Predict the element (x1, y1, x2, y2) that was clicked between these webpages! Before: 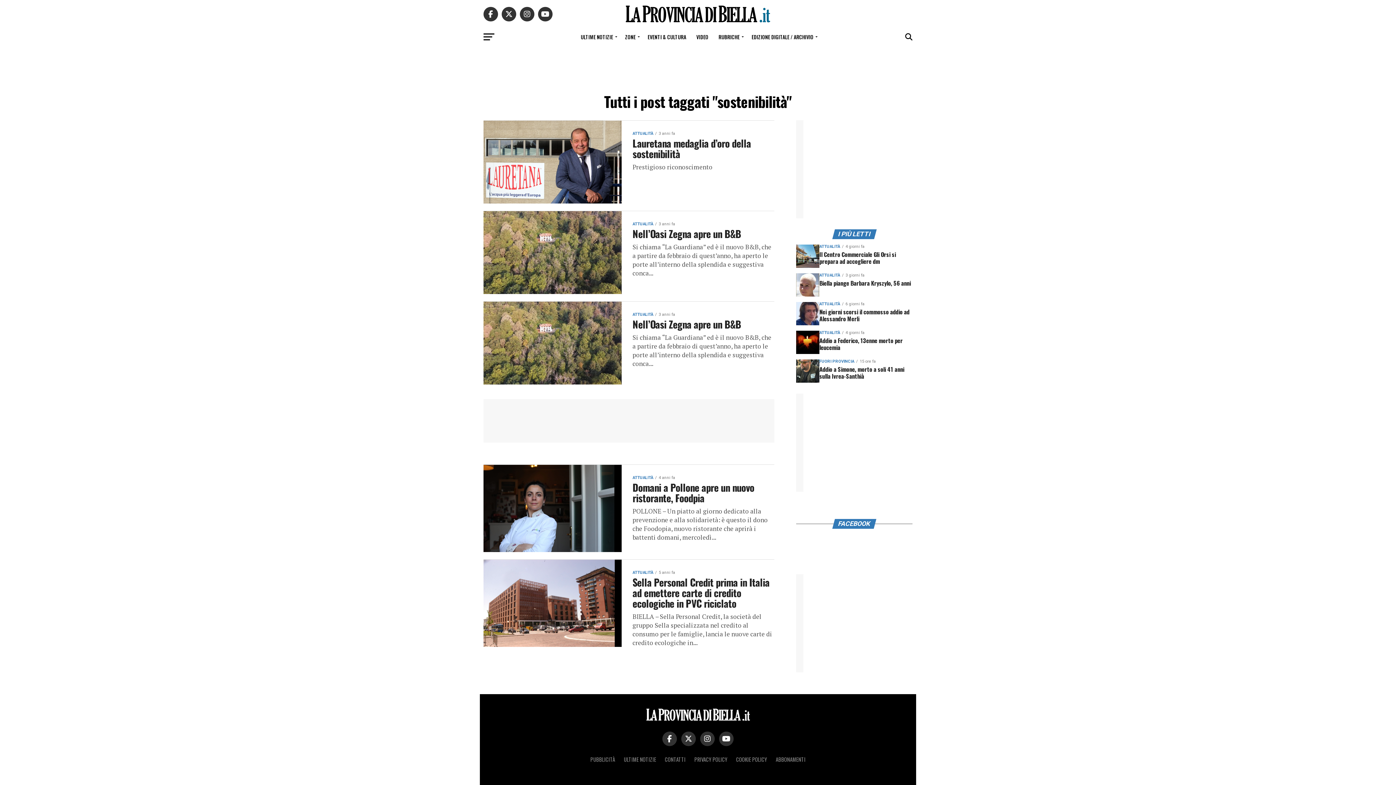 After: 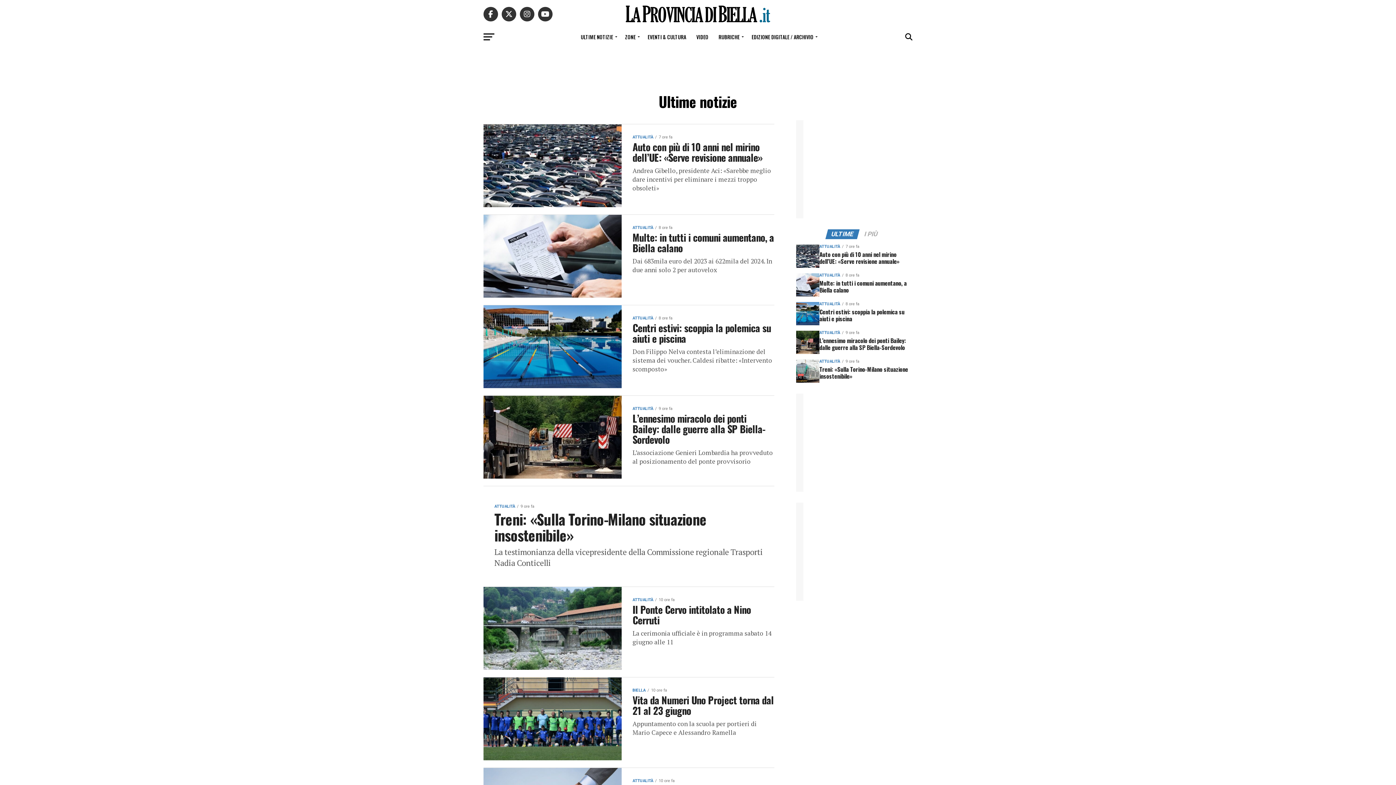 Action: label: ULTIME NOTIZIE bbox: (576, 28, 619, 46)